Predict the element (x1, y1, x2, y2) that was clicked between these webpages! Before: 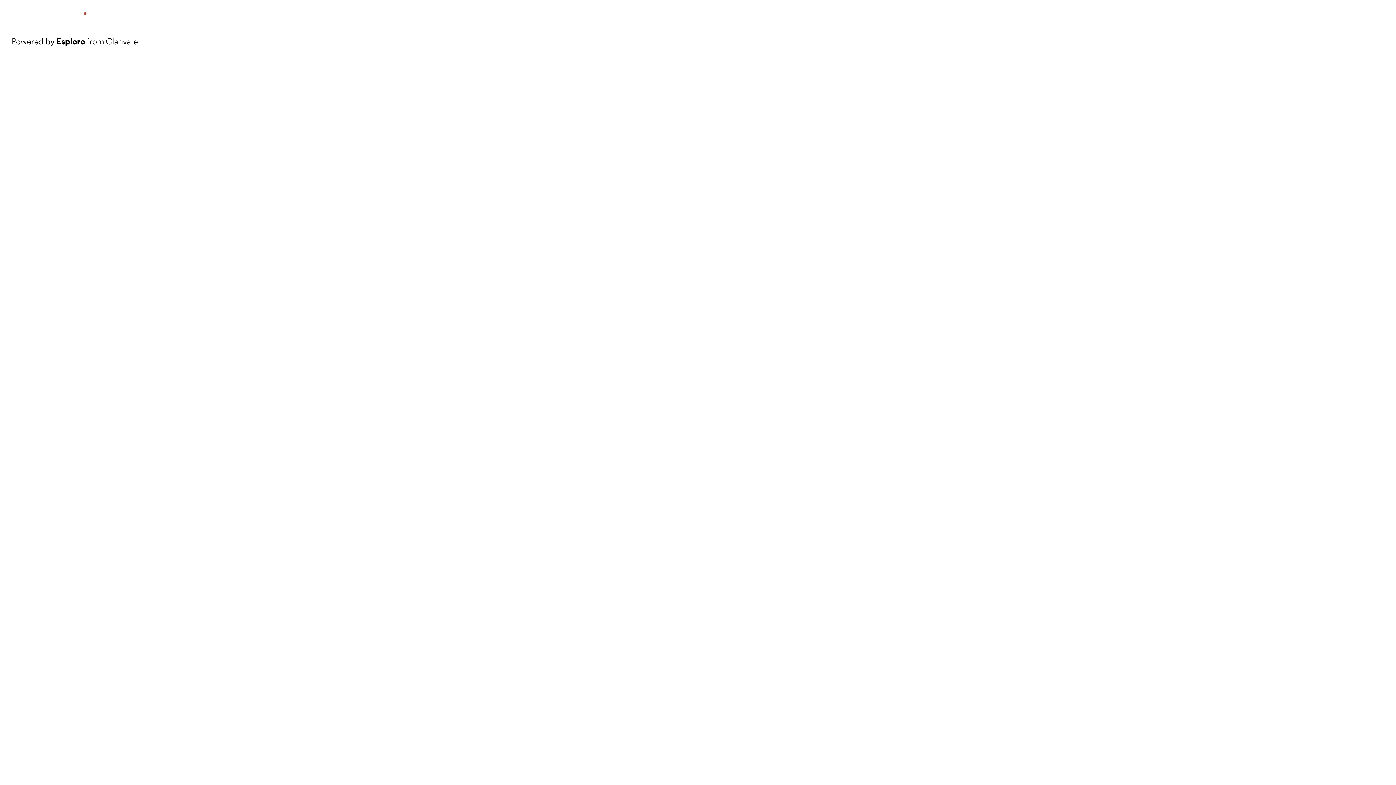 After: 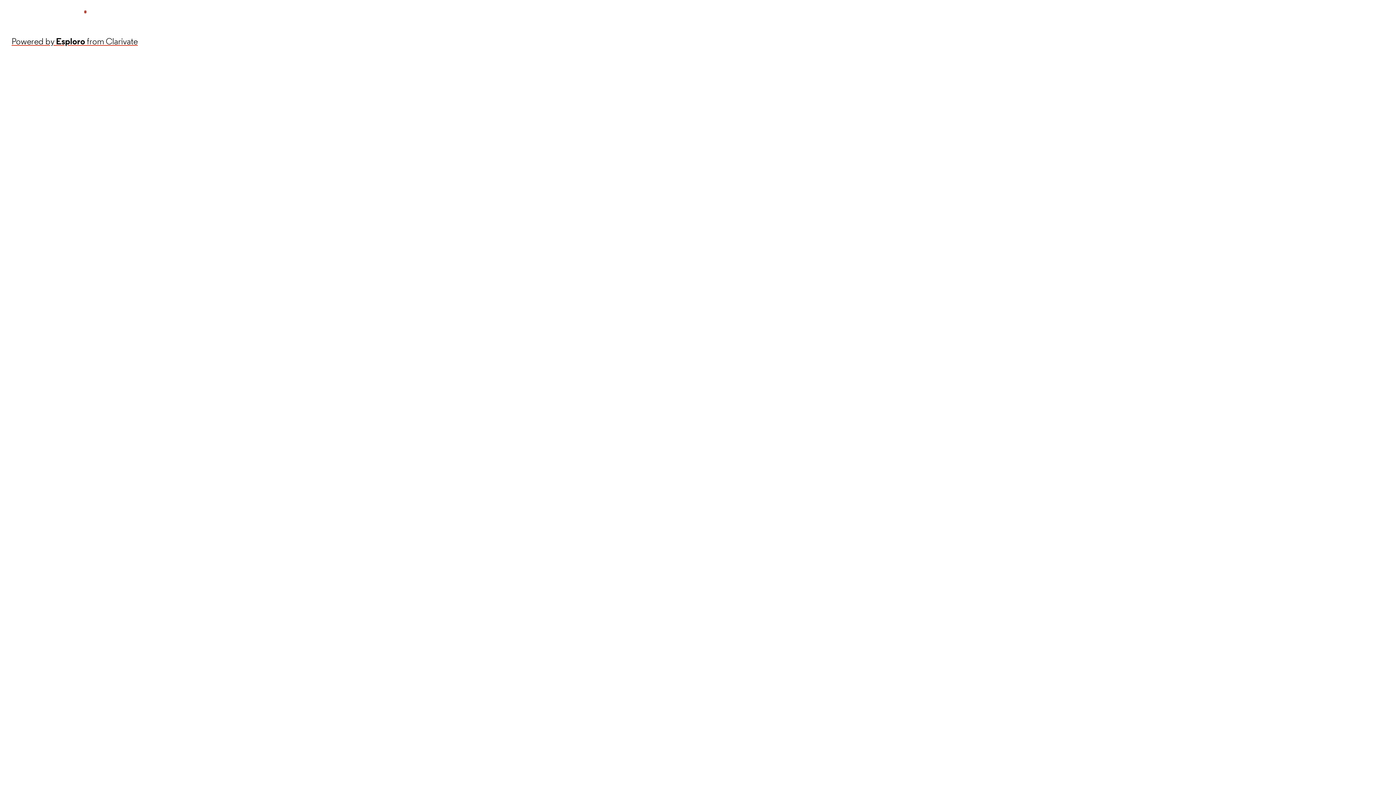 Action: label: Powered by Esploro from Clarivate bbox: (11, 34, 137, 48)